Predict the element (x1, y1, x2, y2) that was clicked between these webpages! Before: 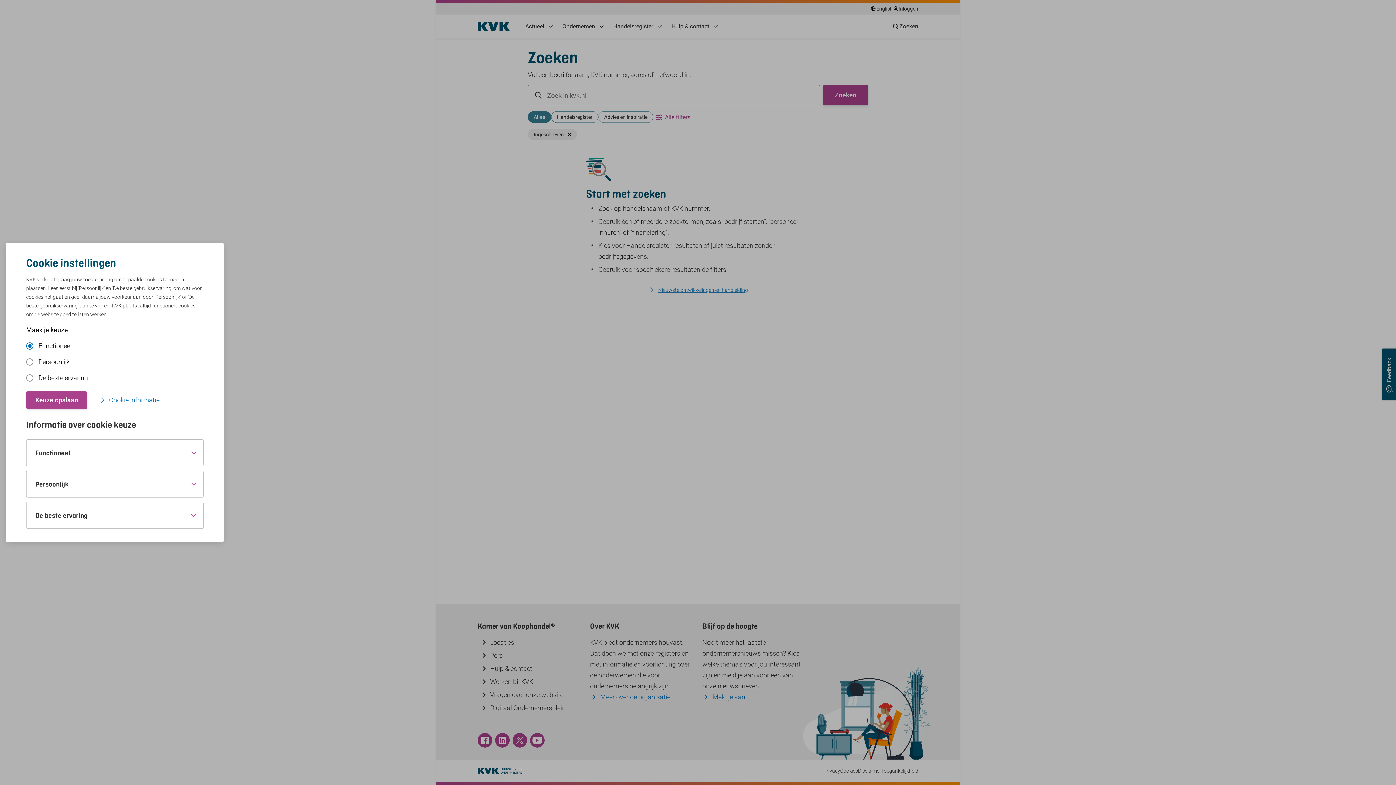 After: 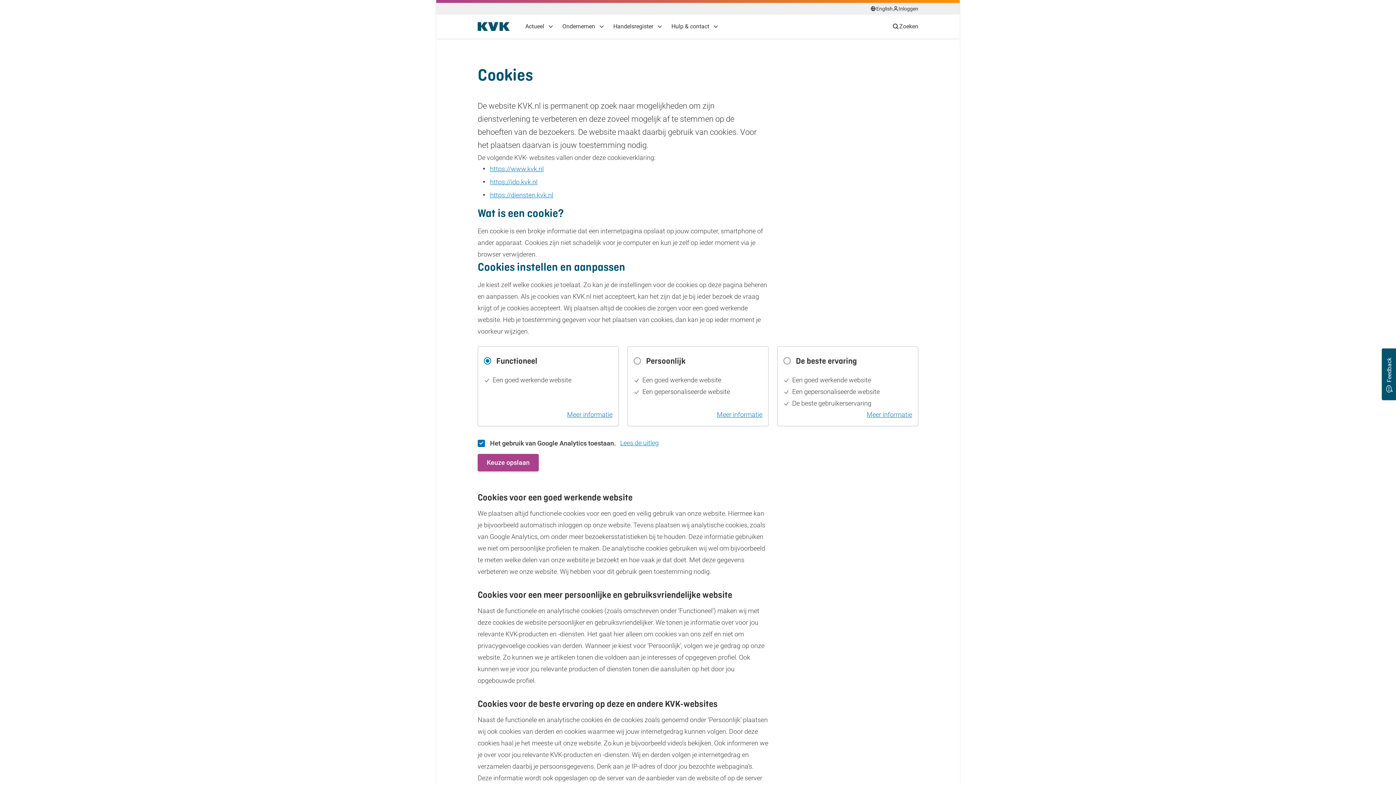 Action: bbox: (98, 394, 159, 405) label: Cookie informatie